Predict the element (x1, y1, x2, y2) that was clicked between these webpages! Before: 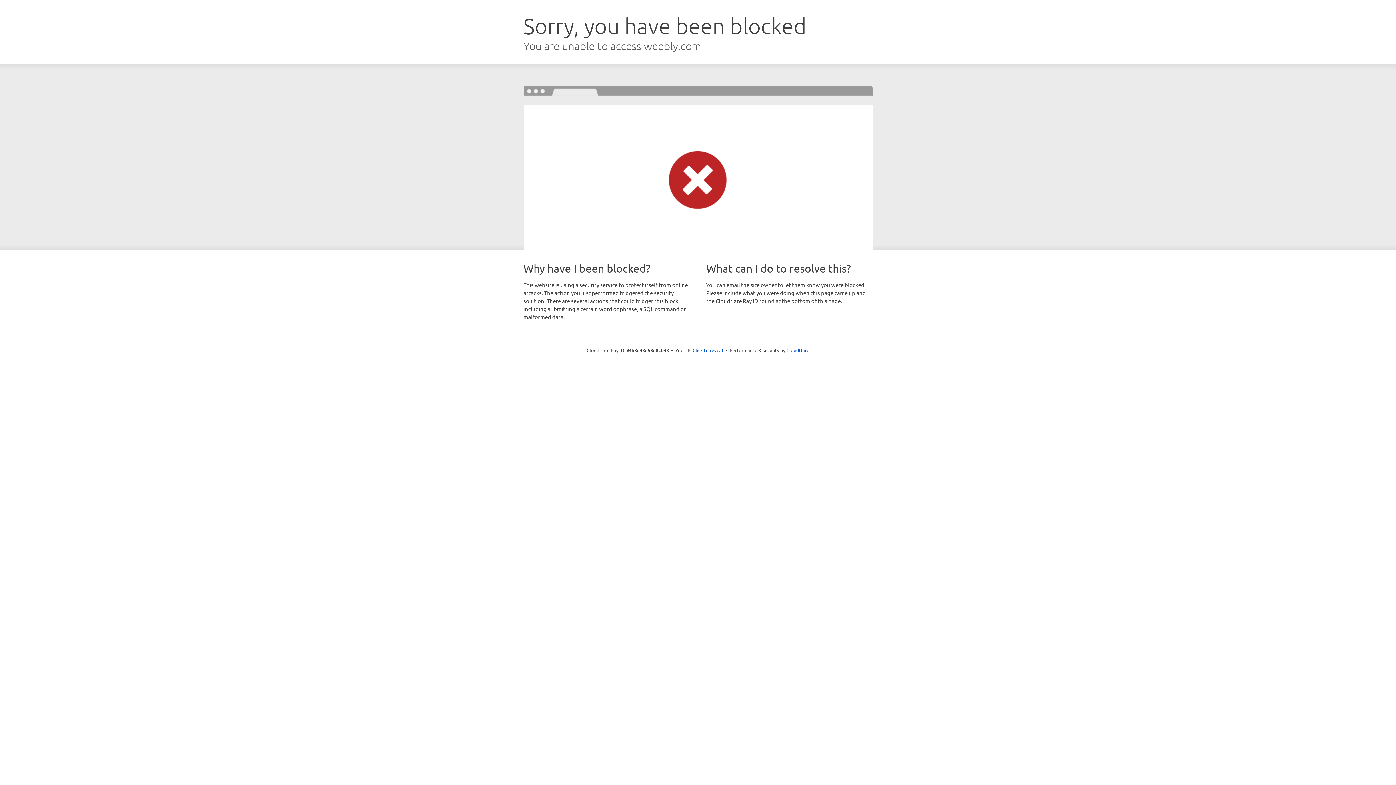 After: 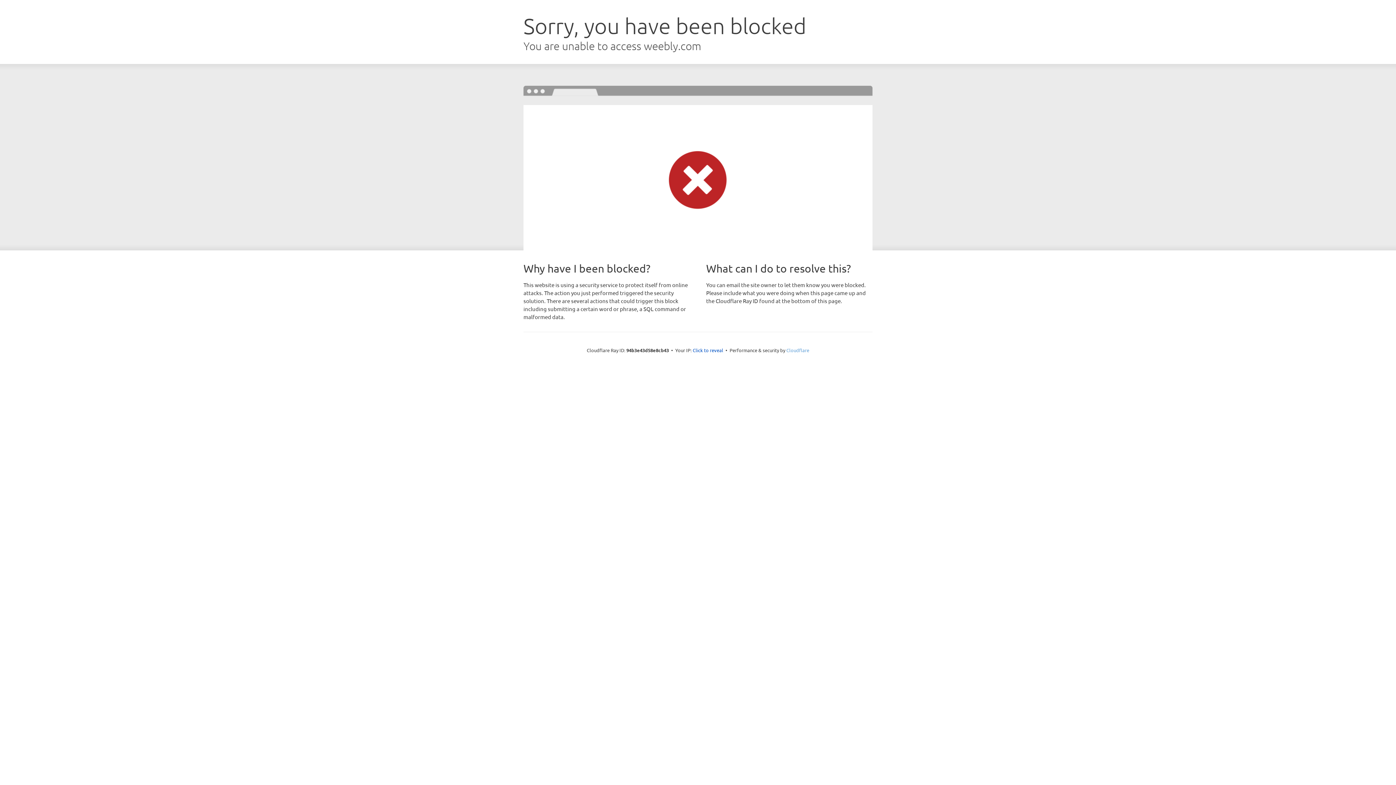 Action: bbox: (786, 347, 809, 353) label: Cloudflare